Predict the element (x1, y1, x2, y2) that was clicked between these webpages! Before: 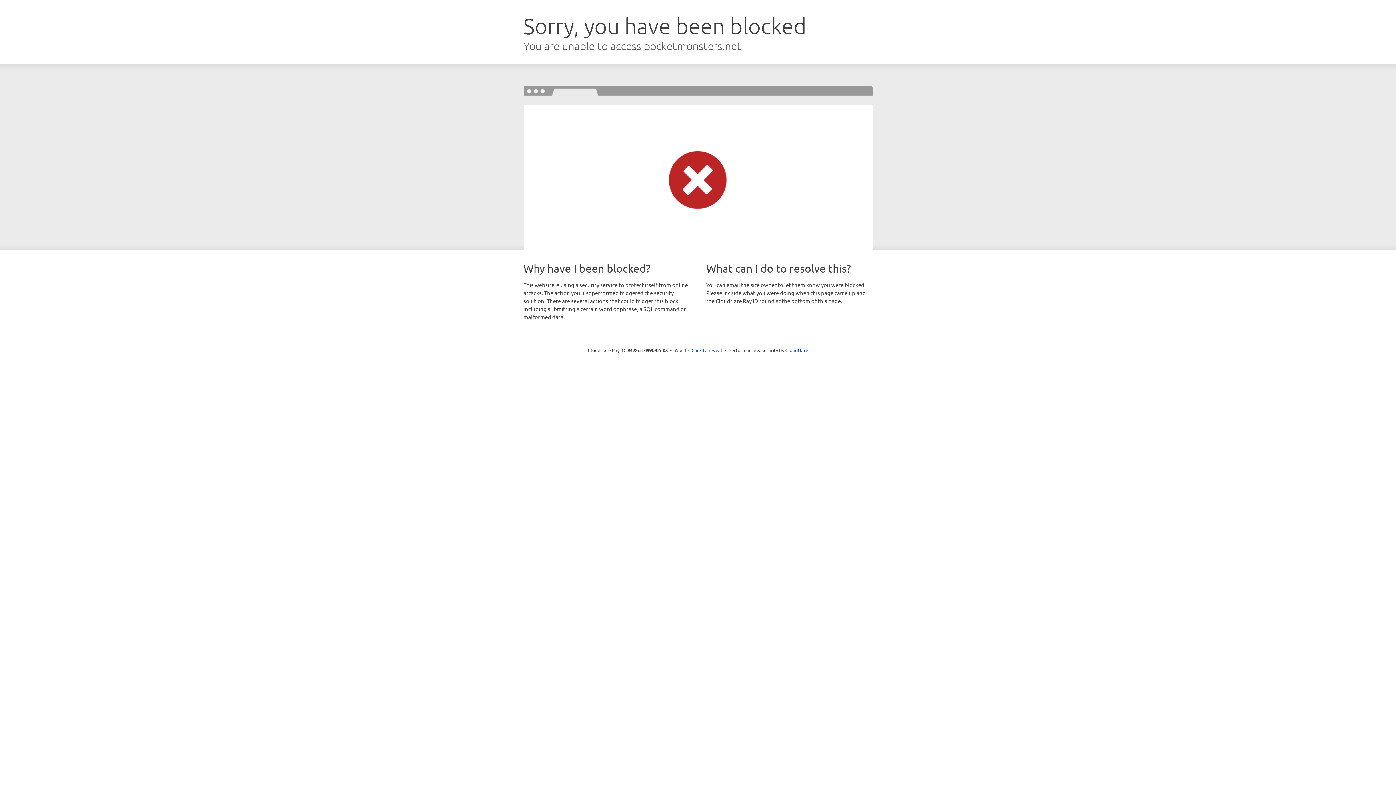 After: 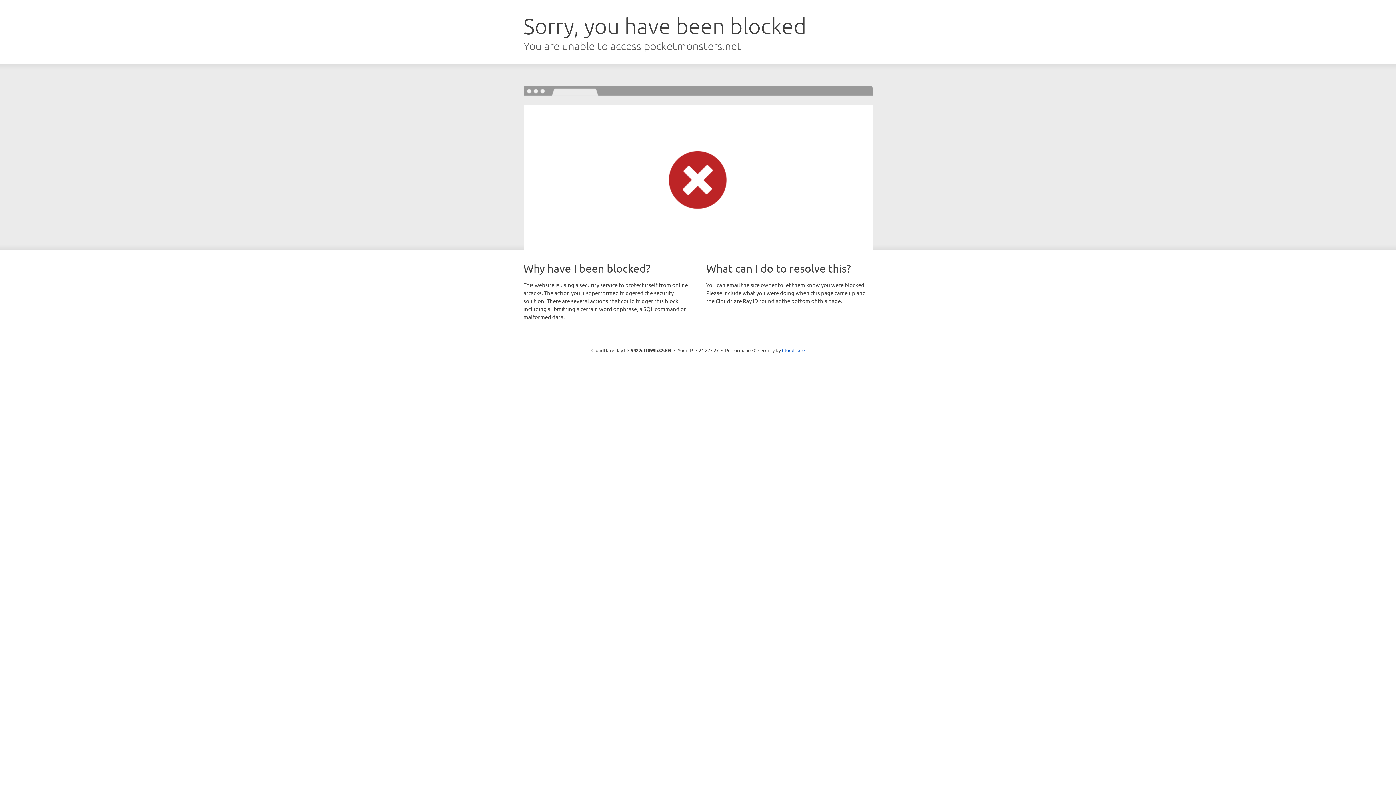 Action: label: Click to reveal bbox: (691, 346, 722, 353)